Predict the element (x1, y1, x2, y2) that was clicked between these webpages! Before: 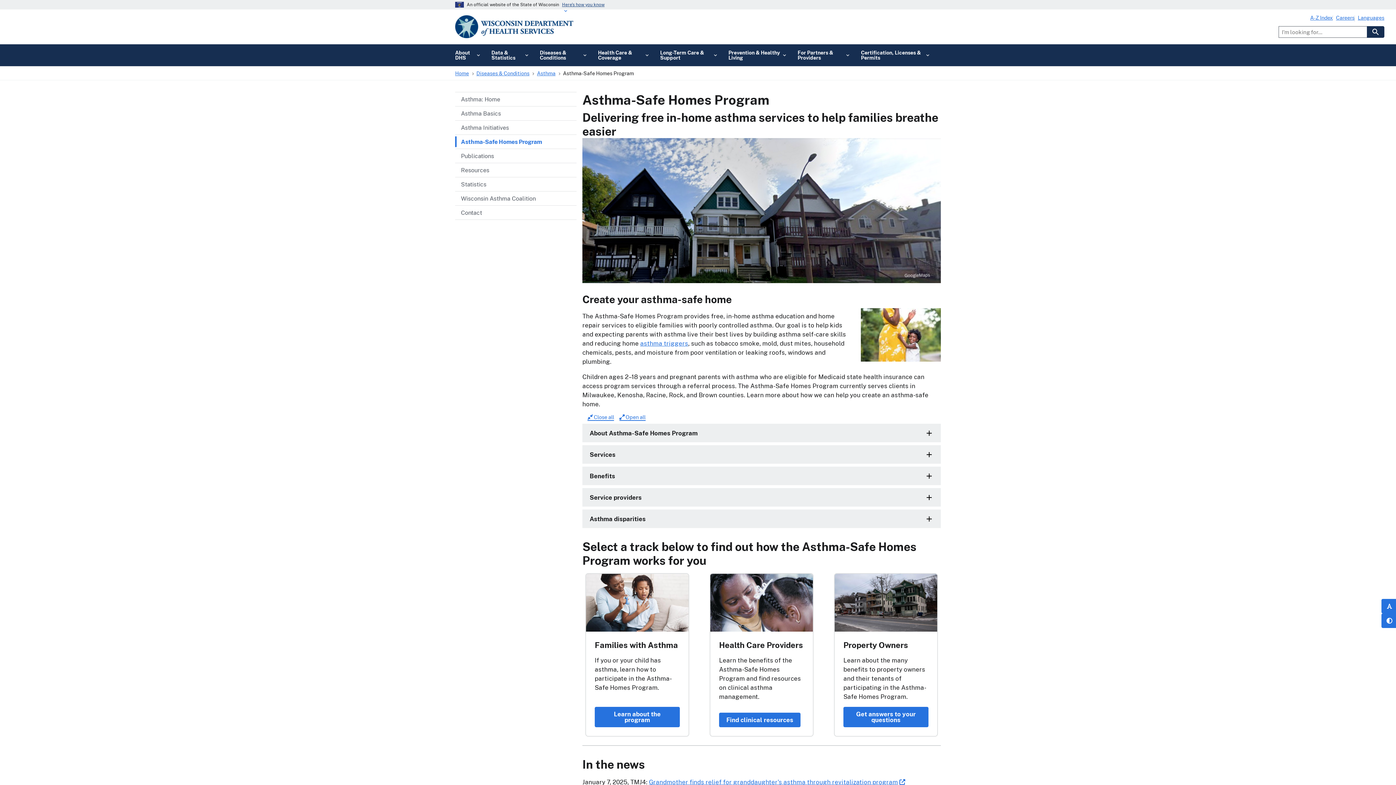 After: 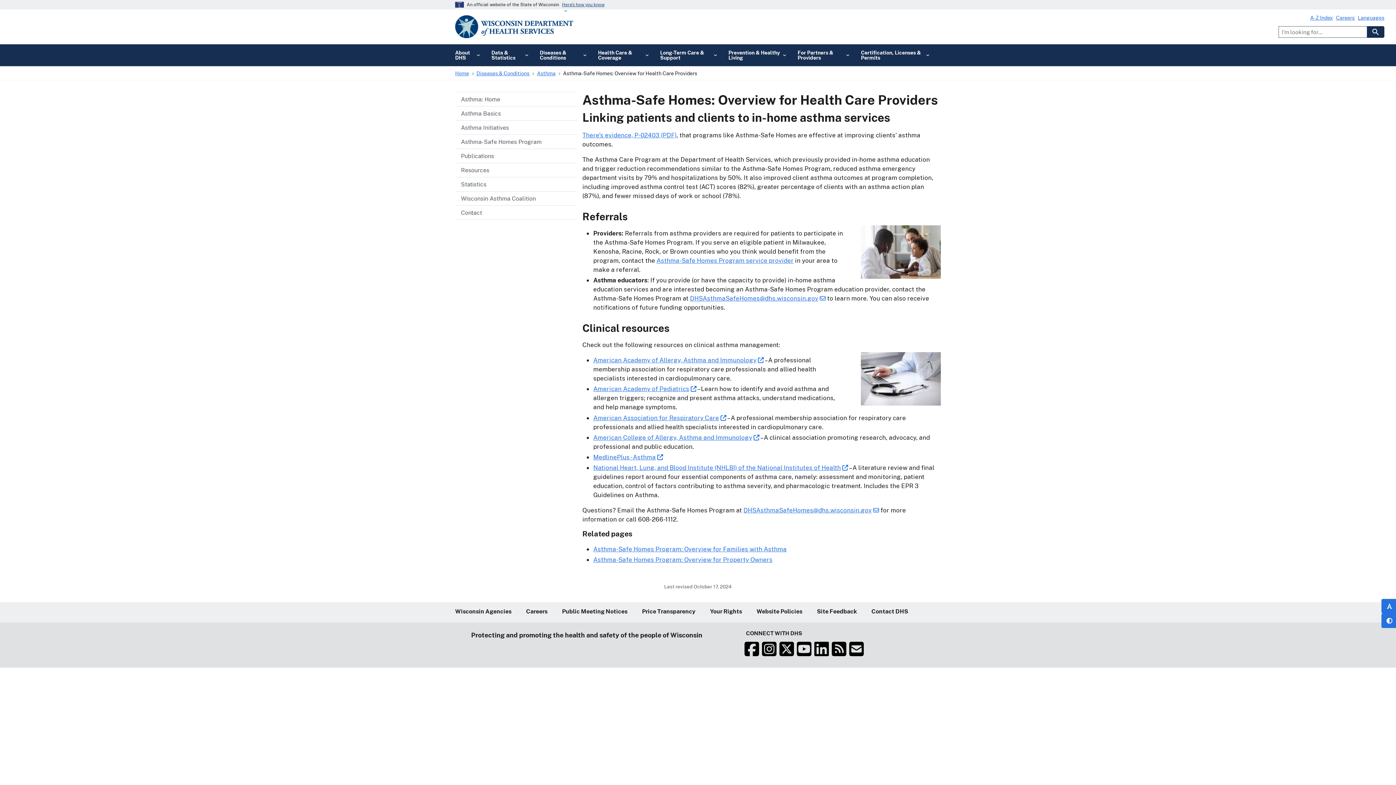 Action: bbox: (719, 713, 800, 727) label: Find clinical resources